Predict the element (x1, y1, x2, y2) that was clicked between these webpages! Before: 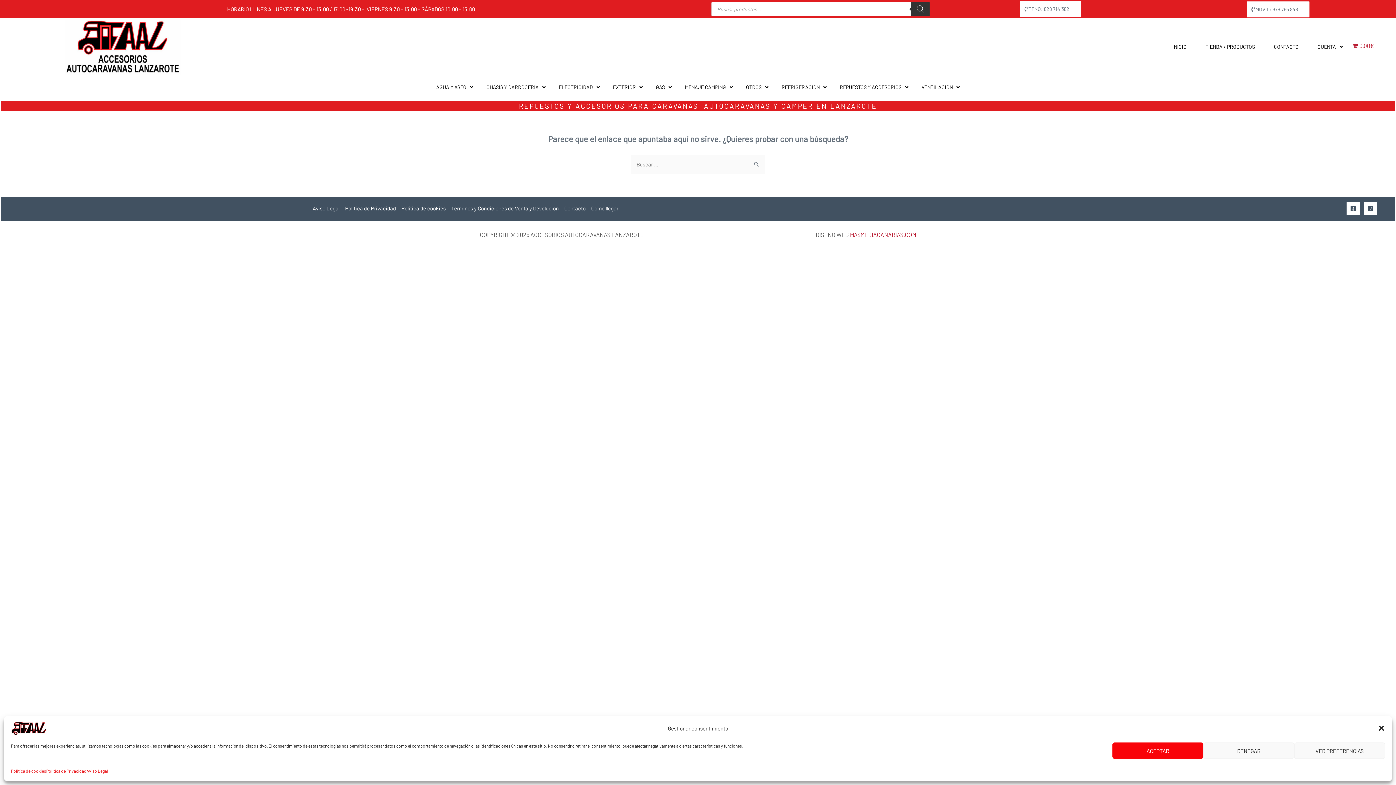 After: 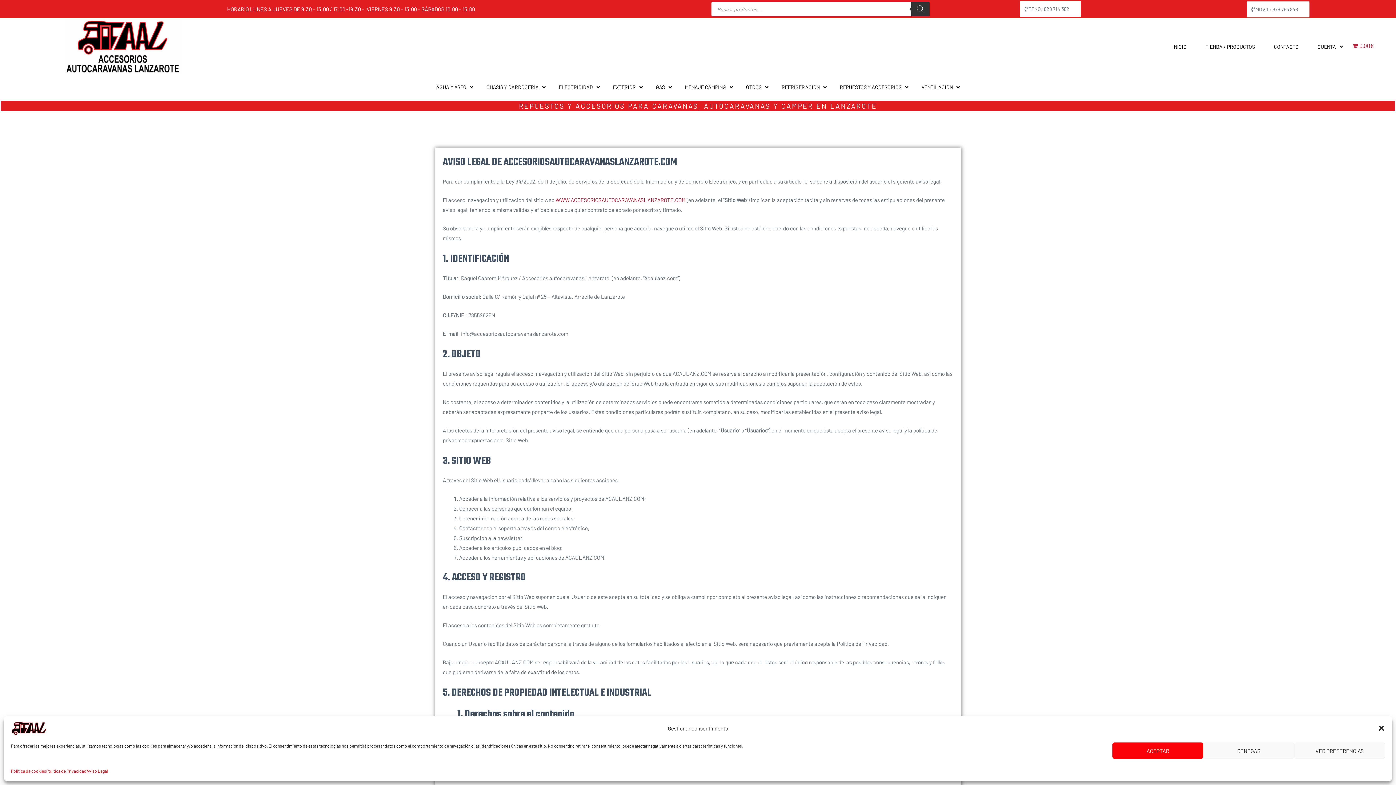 Action: bbox: (312, 205, 342, 211) label: Aviso Legal